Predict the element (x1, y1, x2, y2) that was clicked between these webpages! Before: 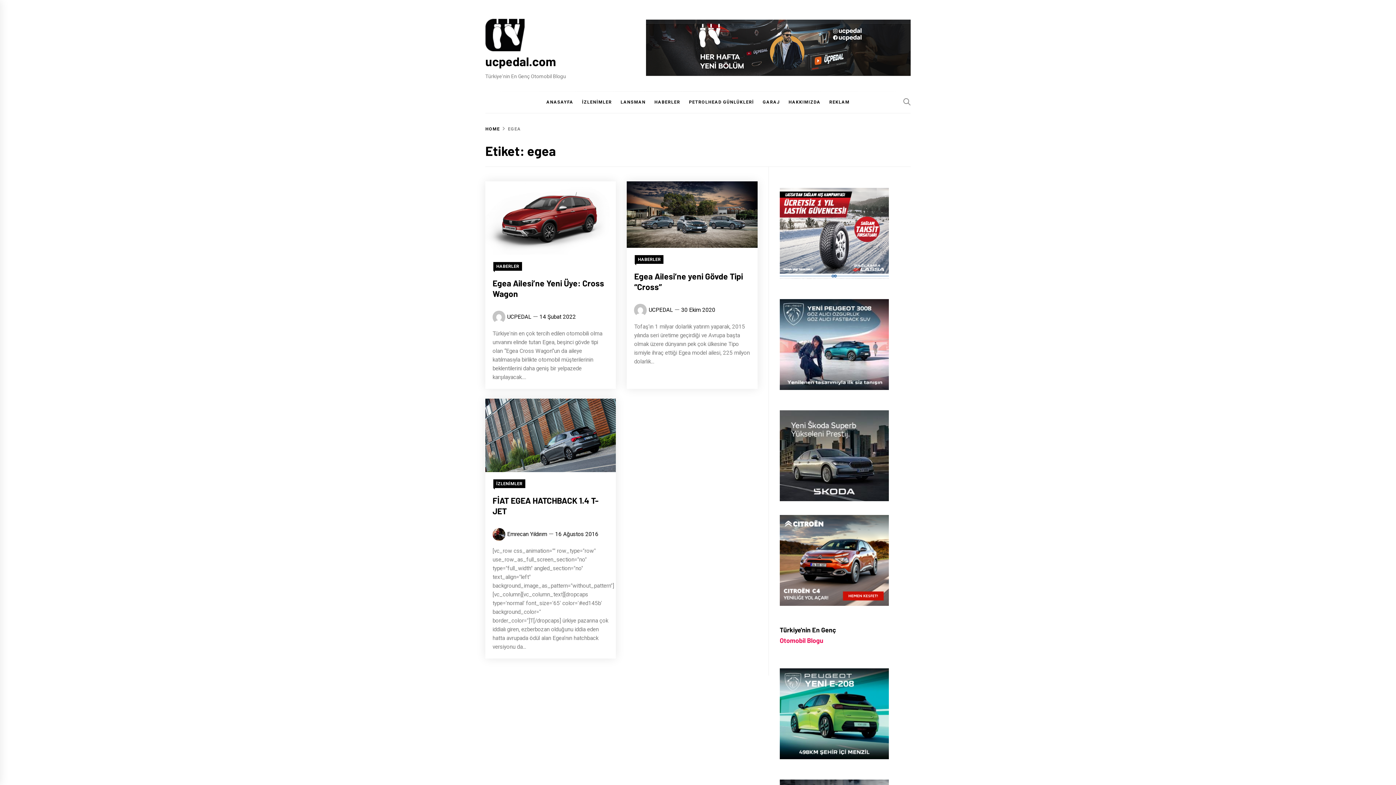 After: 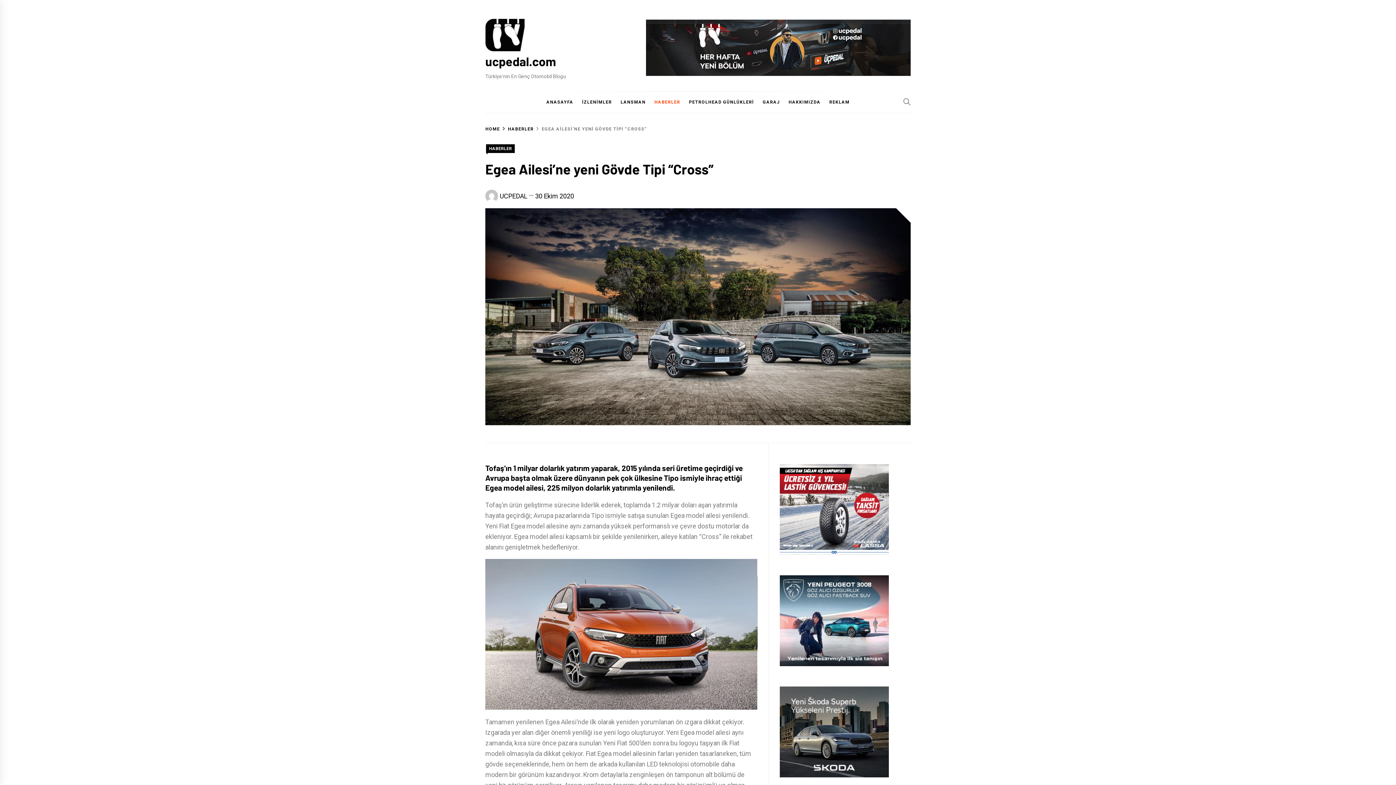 Action: bbox: (634, 271, 743, 292) label: Egea Ailesi’ne yeni Gövde Tipi “Cross”